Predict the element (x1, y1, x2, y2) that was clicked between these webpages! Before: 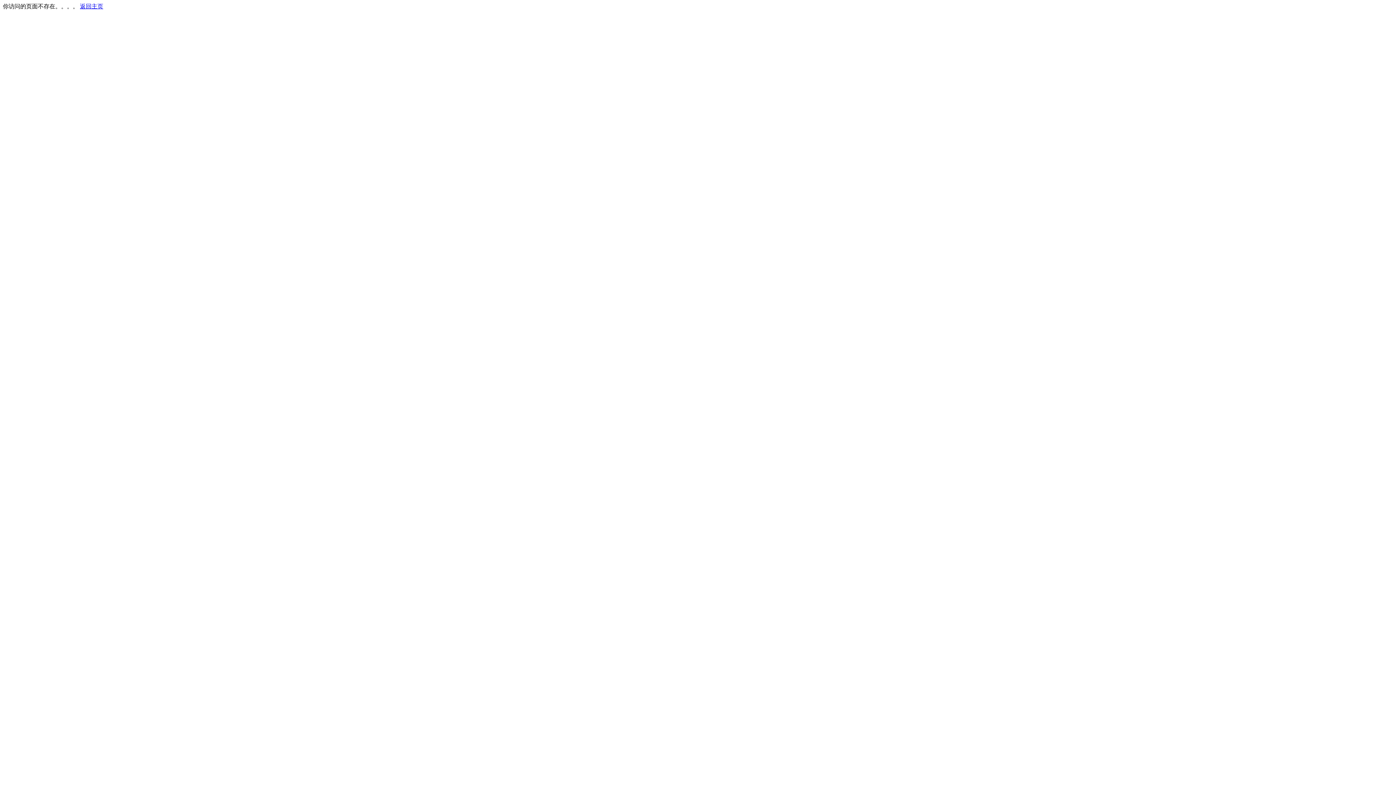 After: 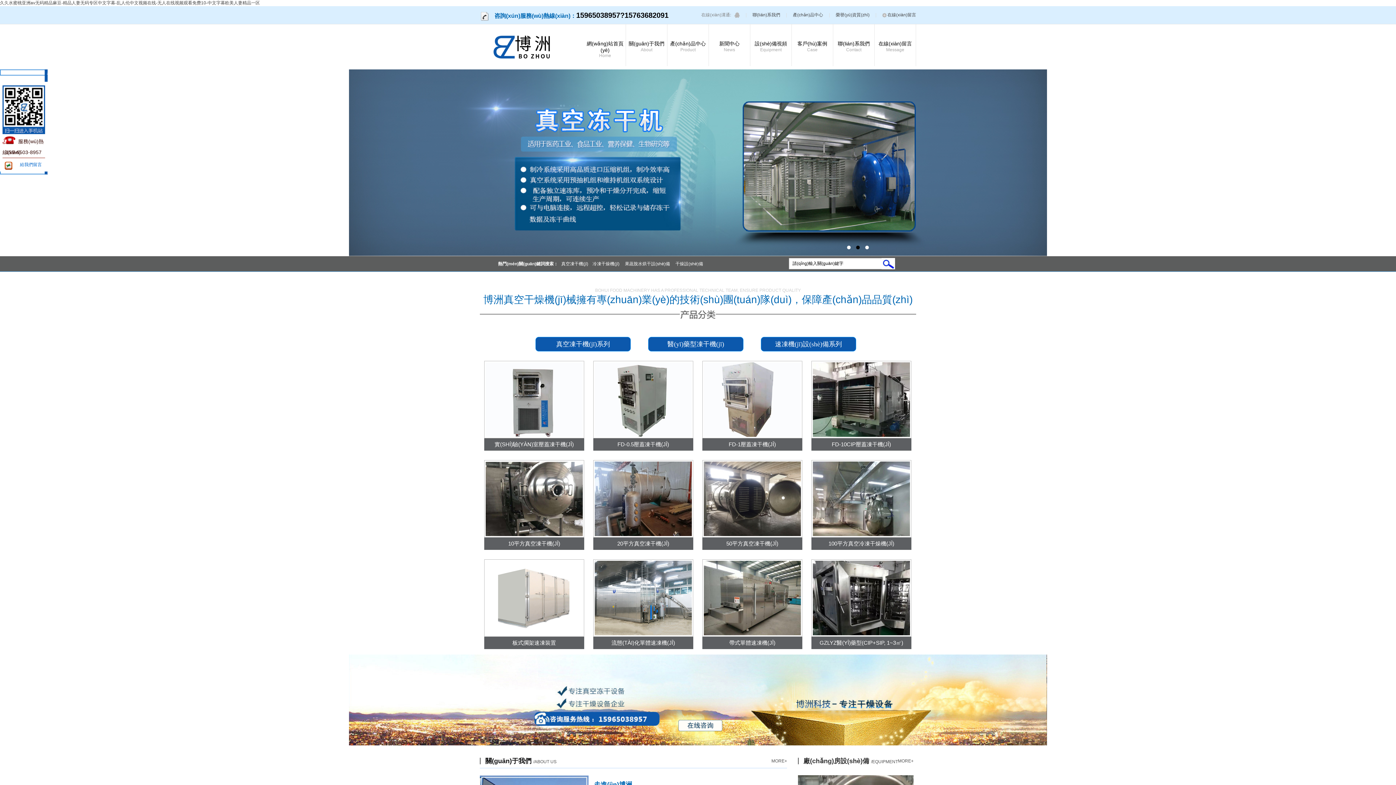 Action: bbox: (80, 3, 103, 9) label: 返回主页